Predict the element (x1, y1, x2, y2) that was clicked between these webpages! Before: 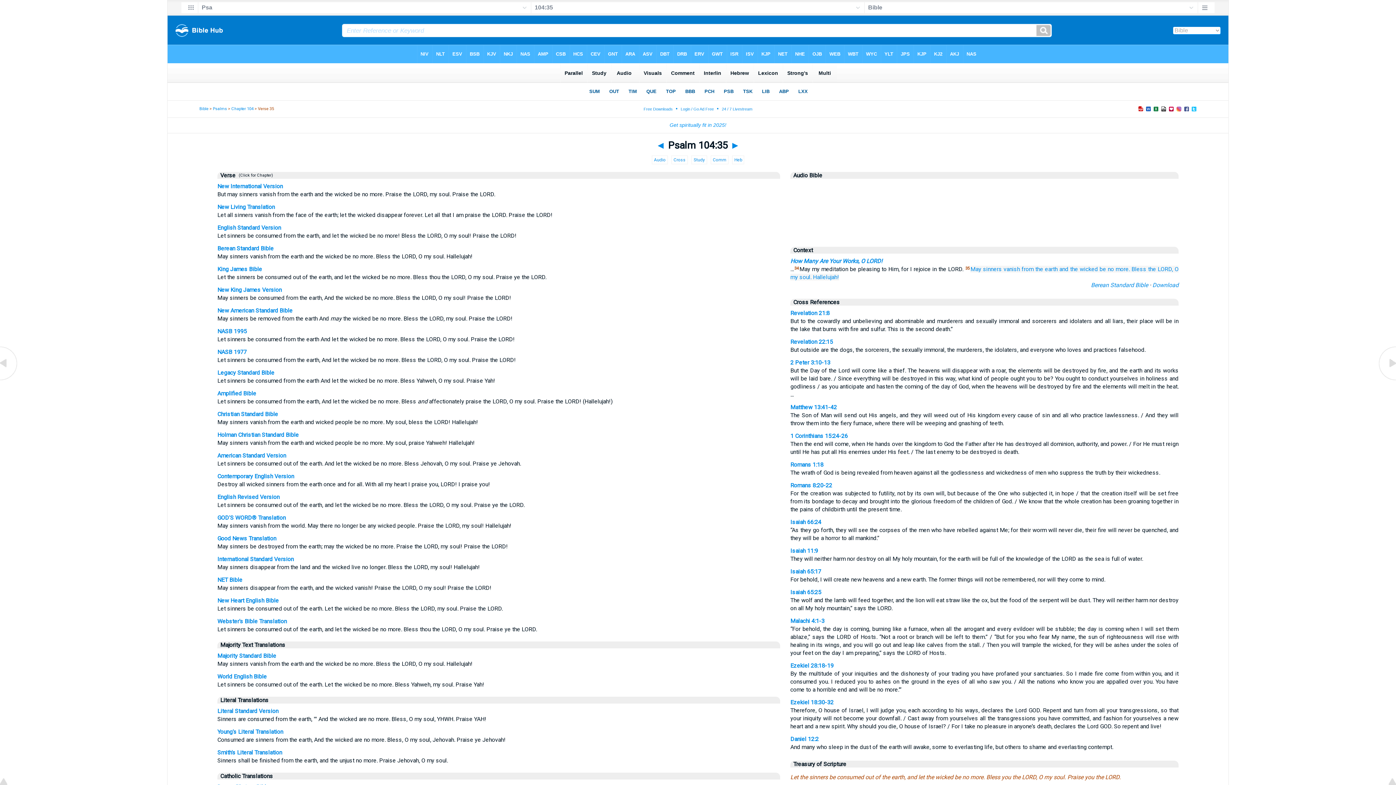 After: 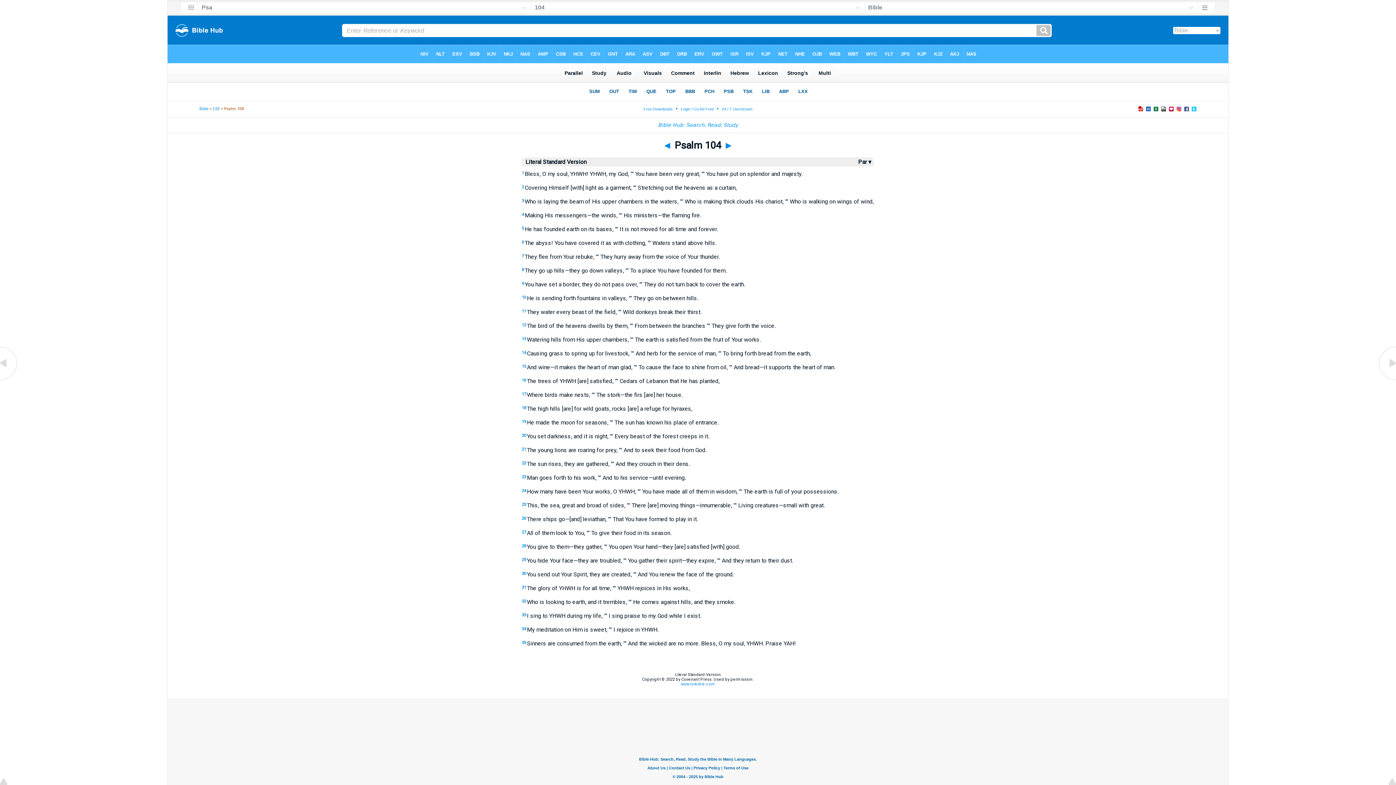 Action: bbox: (217, 708, 278, 714) label: Literal Standard Version